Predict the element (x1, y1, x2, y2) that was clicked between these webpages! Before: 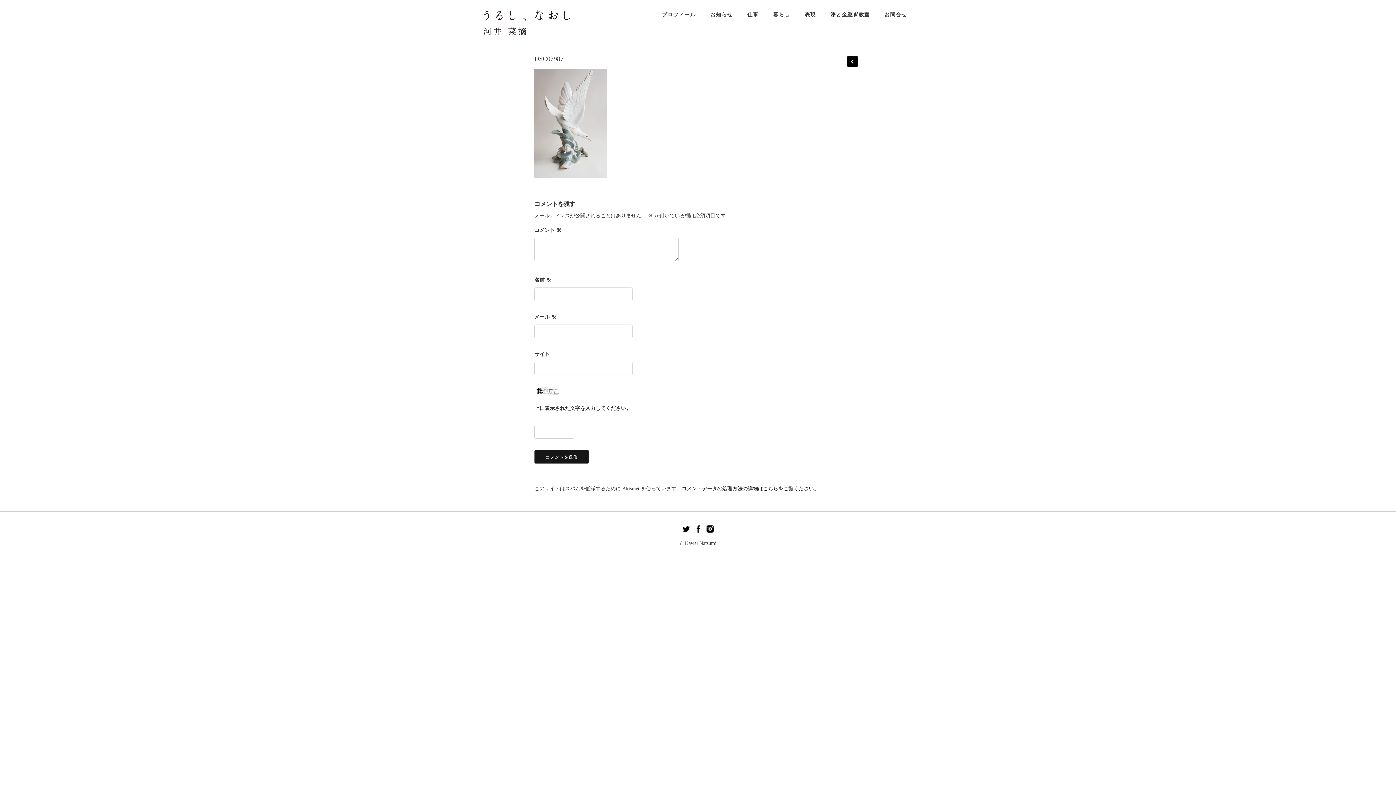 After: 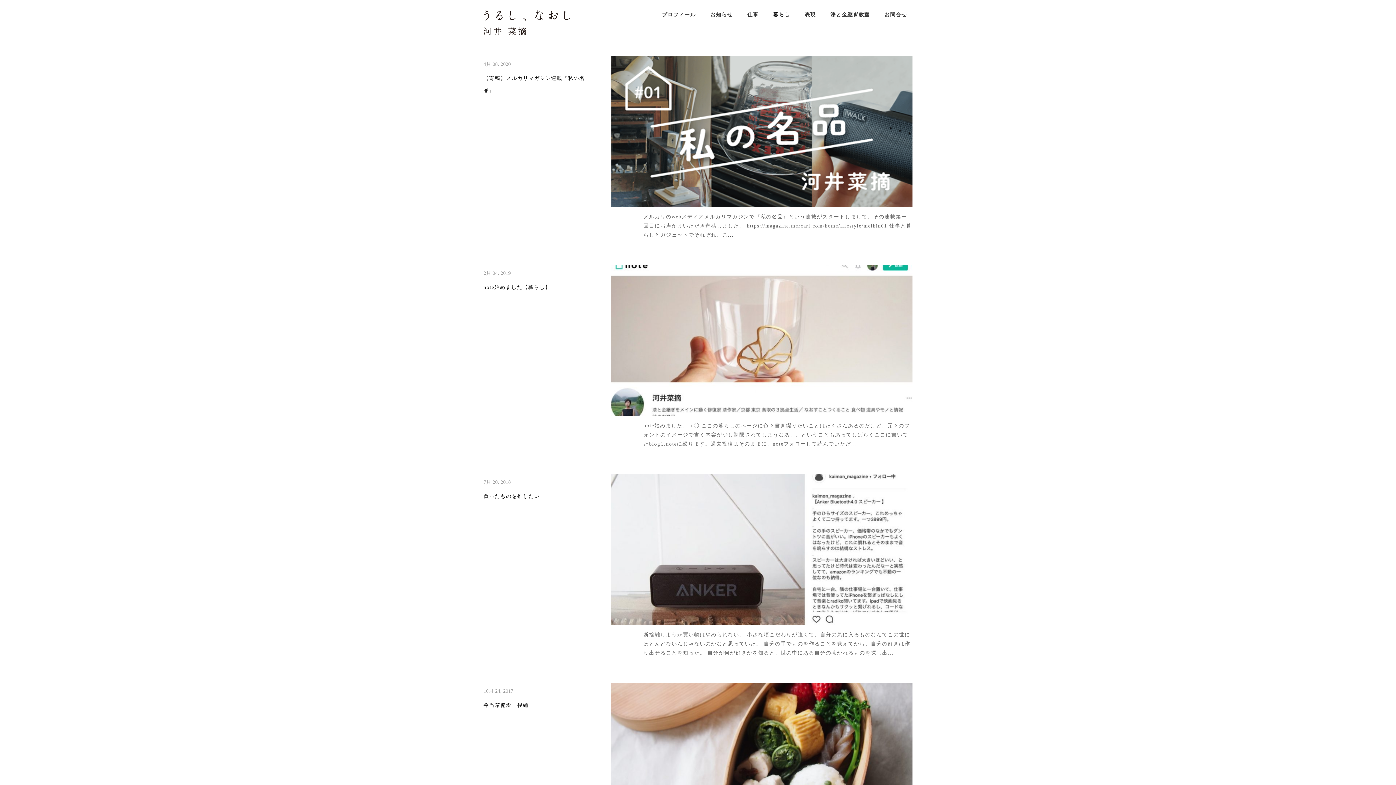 Action: bbox: (768, 10, 795, 19) label: 暮らし